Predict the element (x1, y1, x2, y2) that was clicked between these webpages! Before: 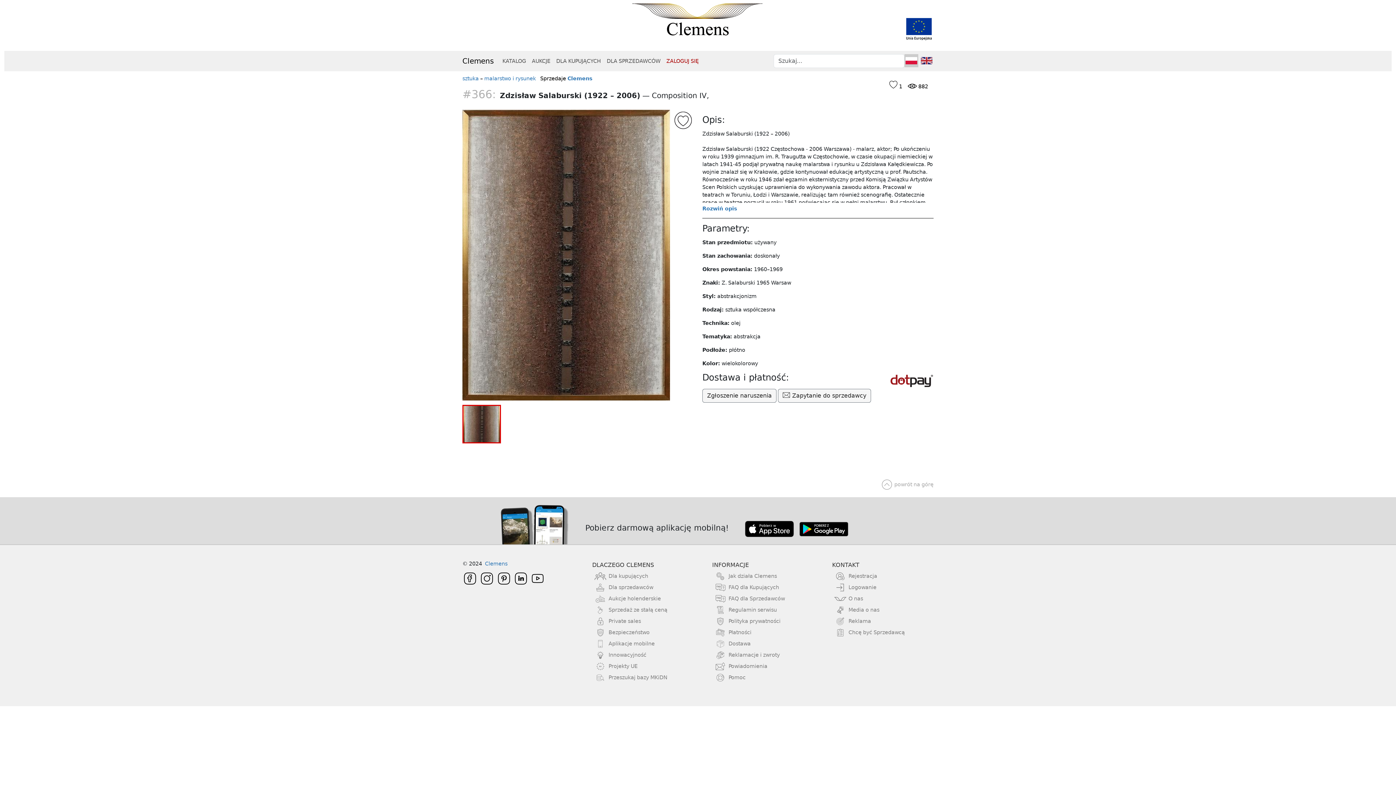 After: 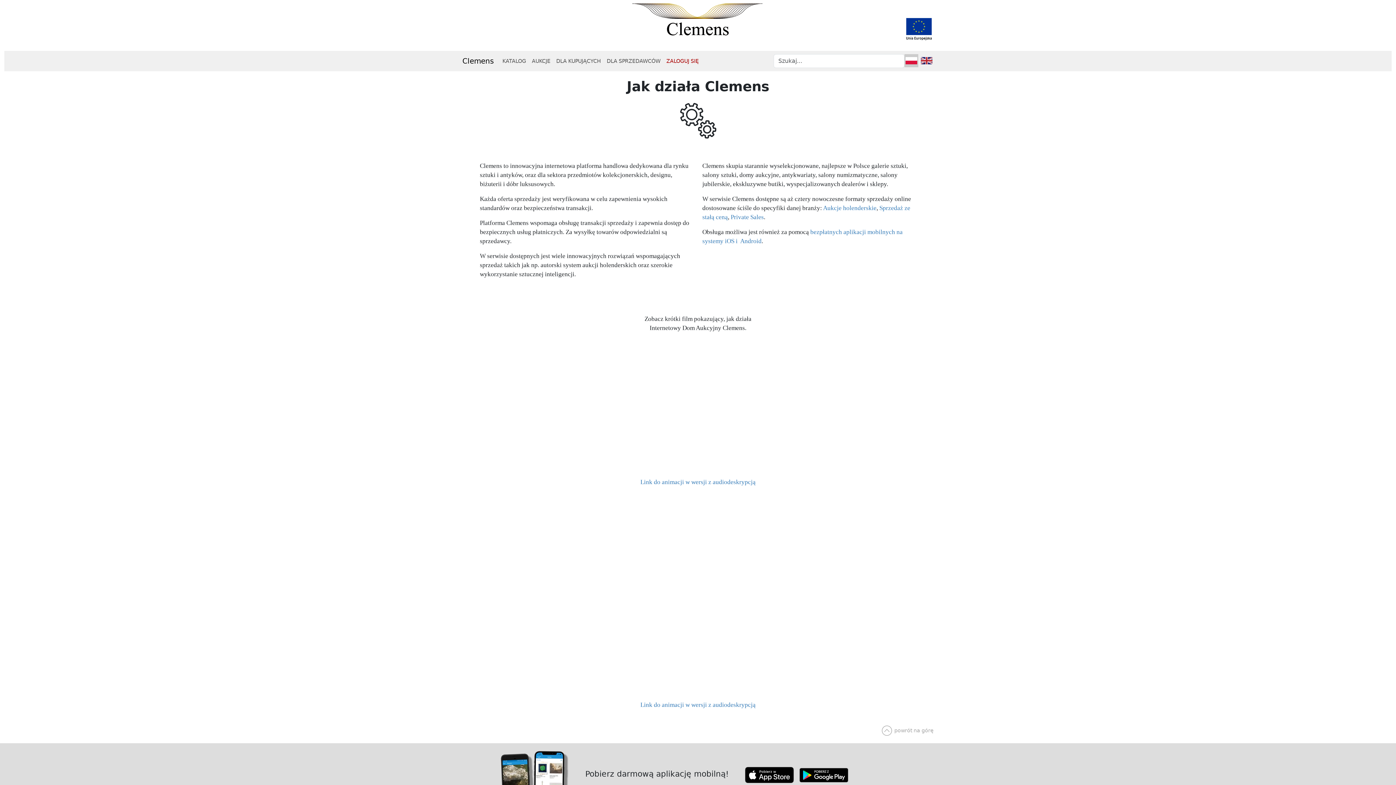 Action: bbox: (702, 573, 777, 579) label: Jak działa Clemens